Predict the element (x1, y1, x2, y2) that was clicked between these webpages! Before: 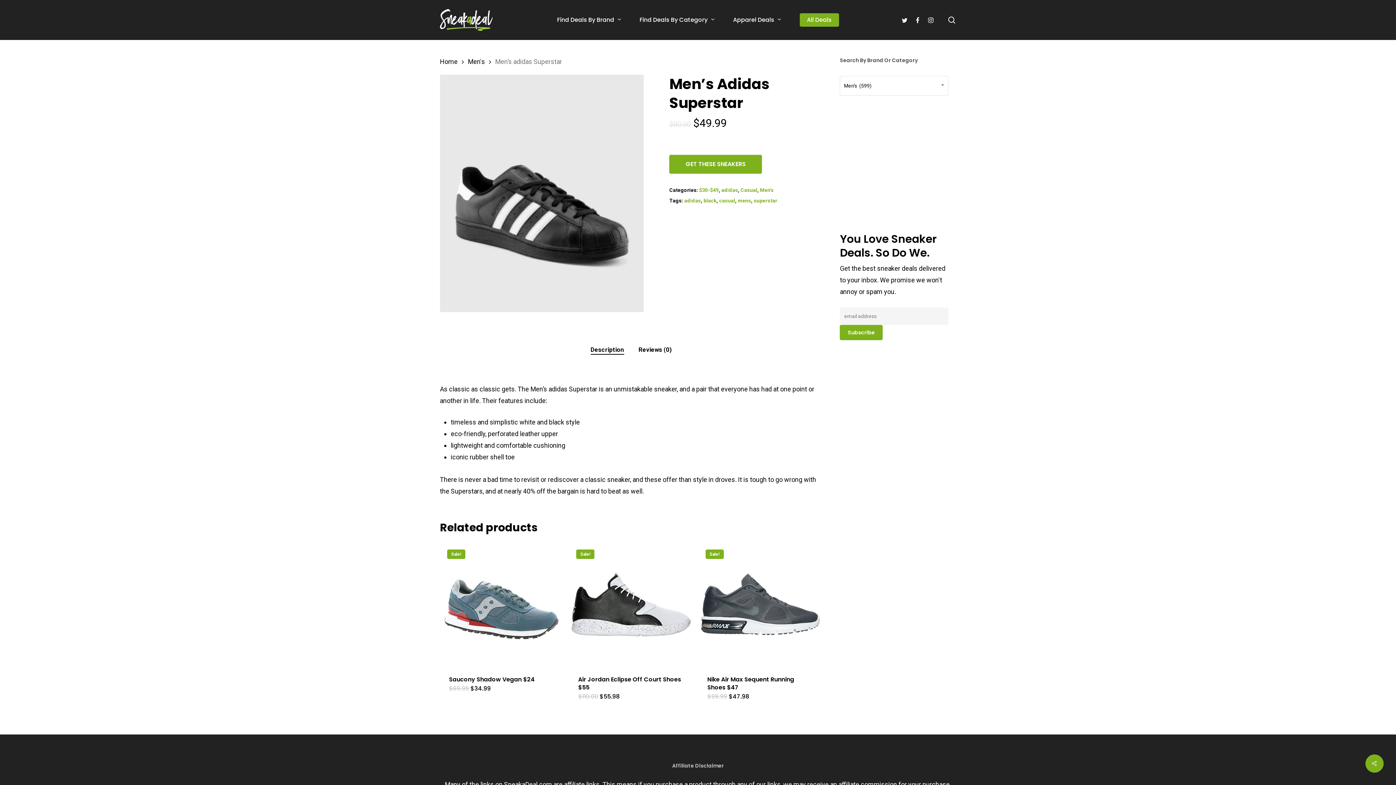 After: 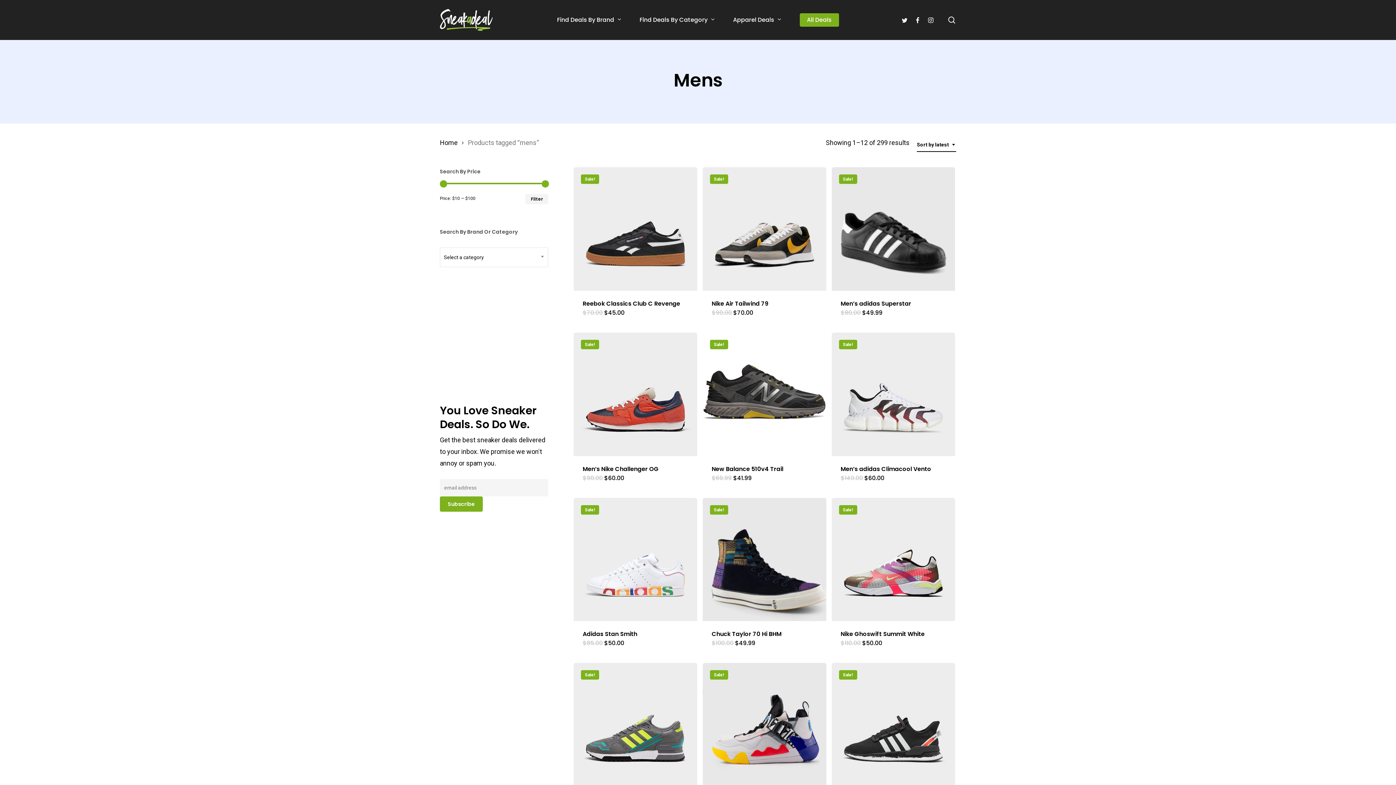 Action: label: mens bbox: (737, 197, 751, 204)